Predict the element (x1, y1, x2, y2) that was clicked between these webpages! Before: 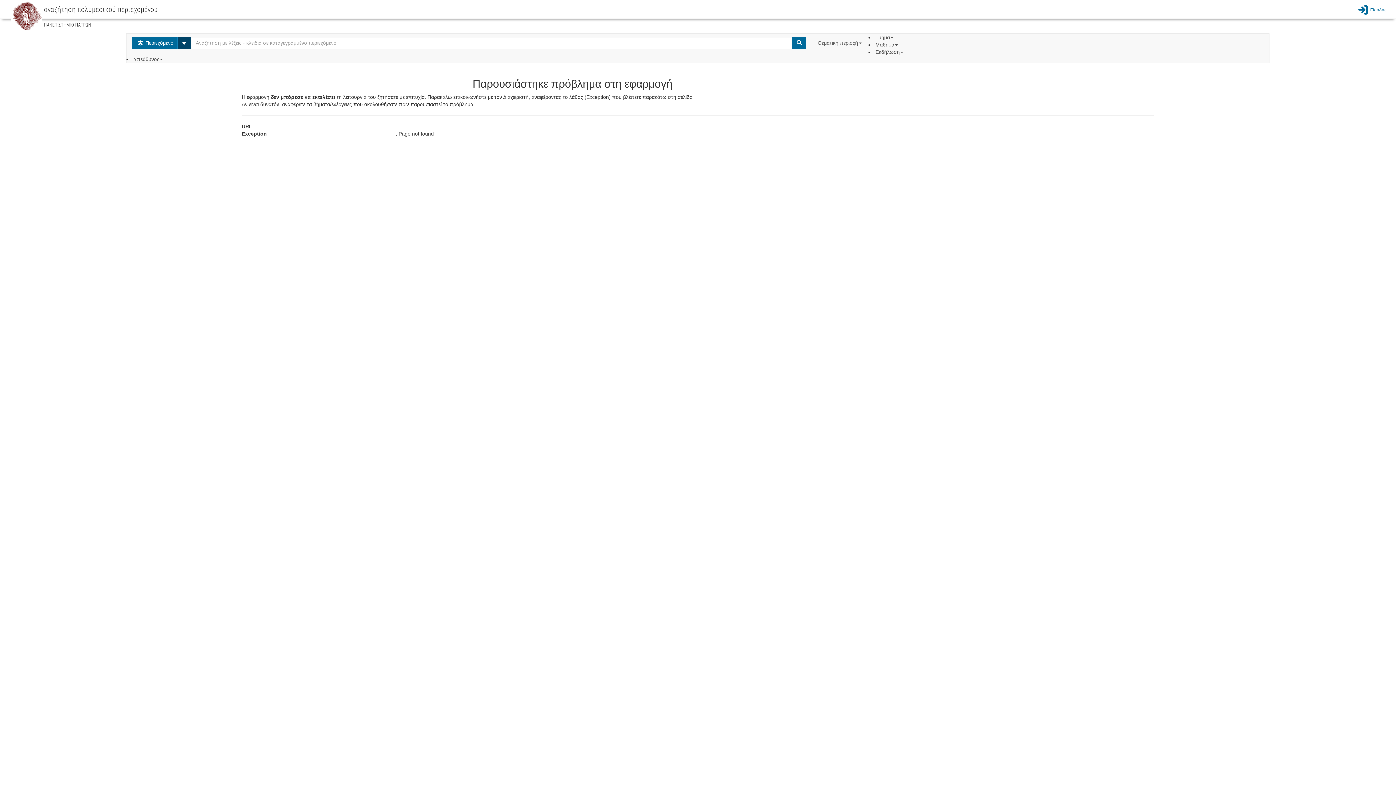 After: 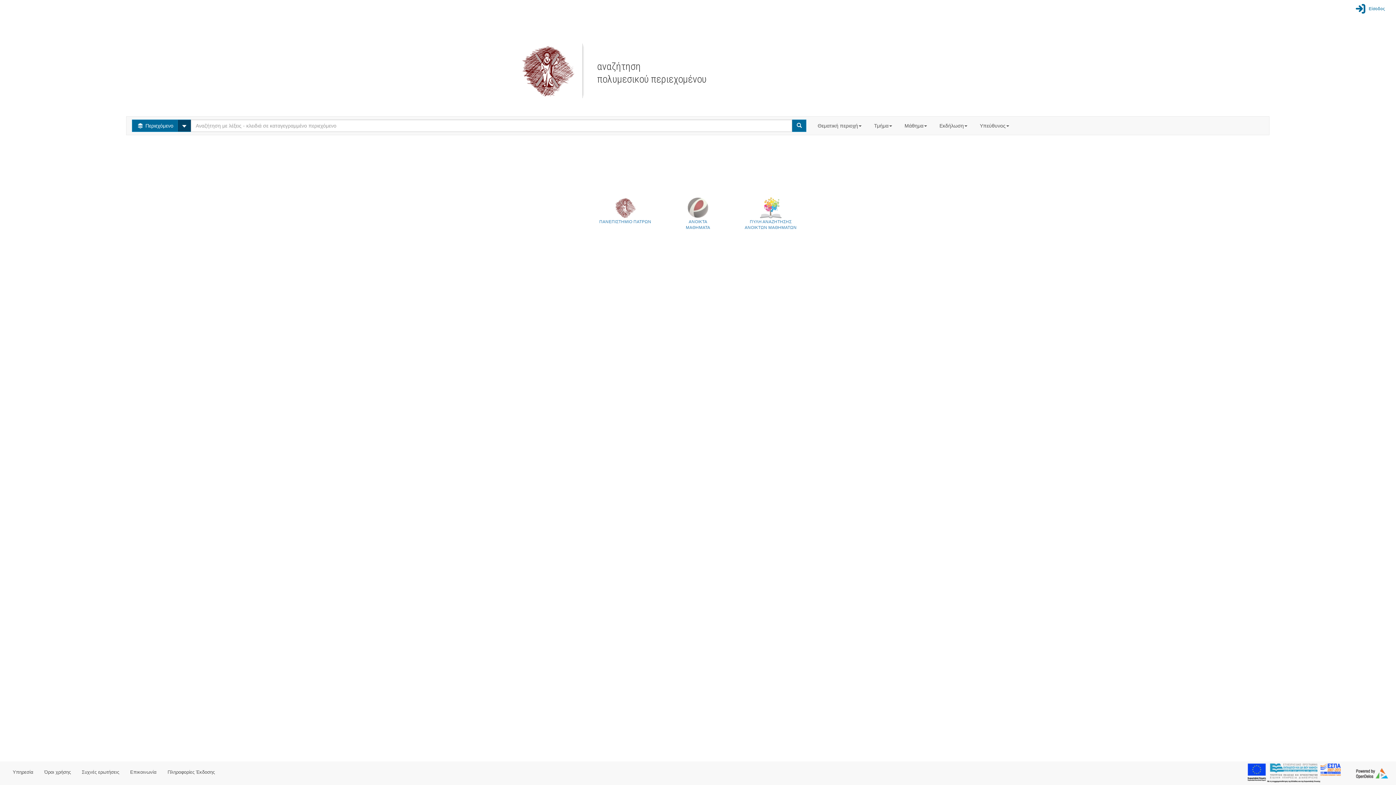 Action: bbox: (11, 12, 42, 18)